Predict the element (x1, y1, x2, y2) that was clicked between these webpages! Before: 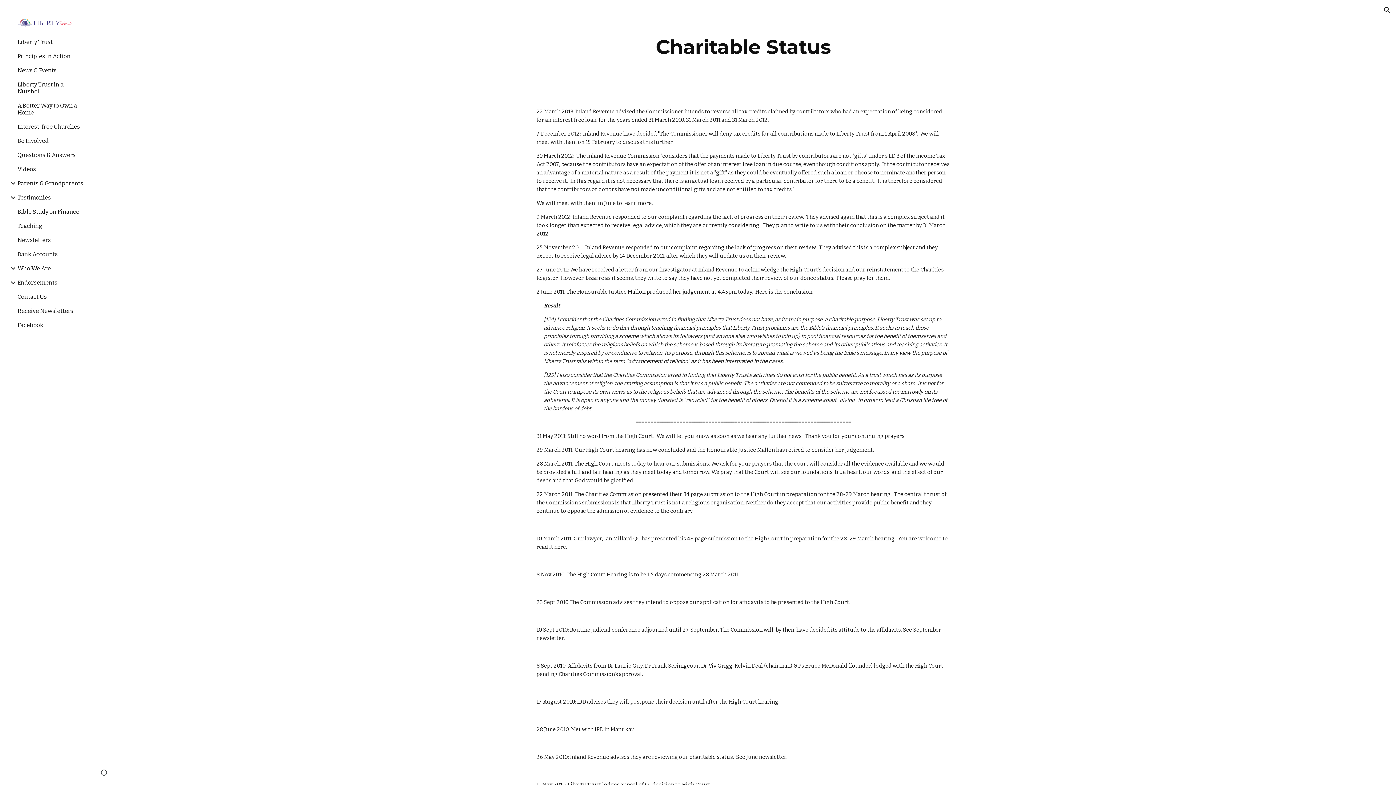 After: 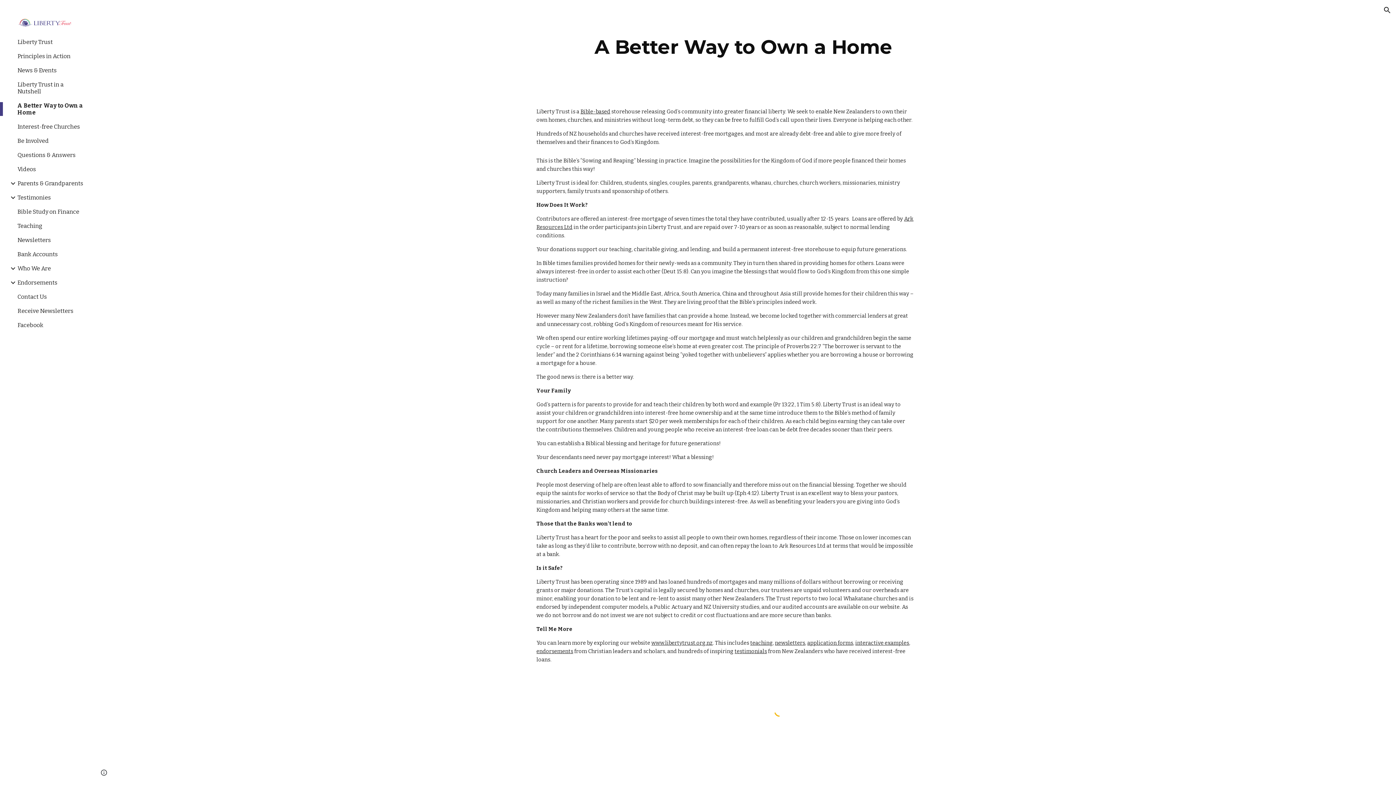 Action: bbox: (16, 102, 86, 116) label: A Better Way to Own a Home